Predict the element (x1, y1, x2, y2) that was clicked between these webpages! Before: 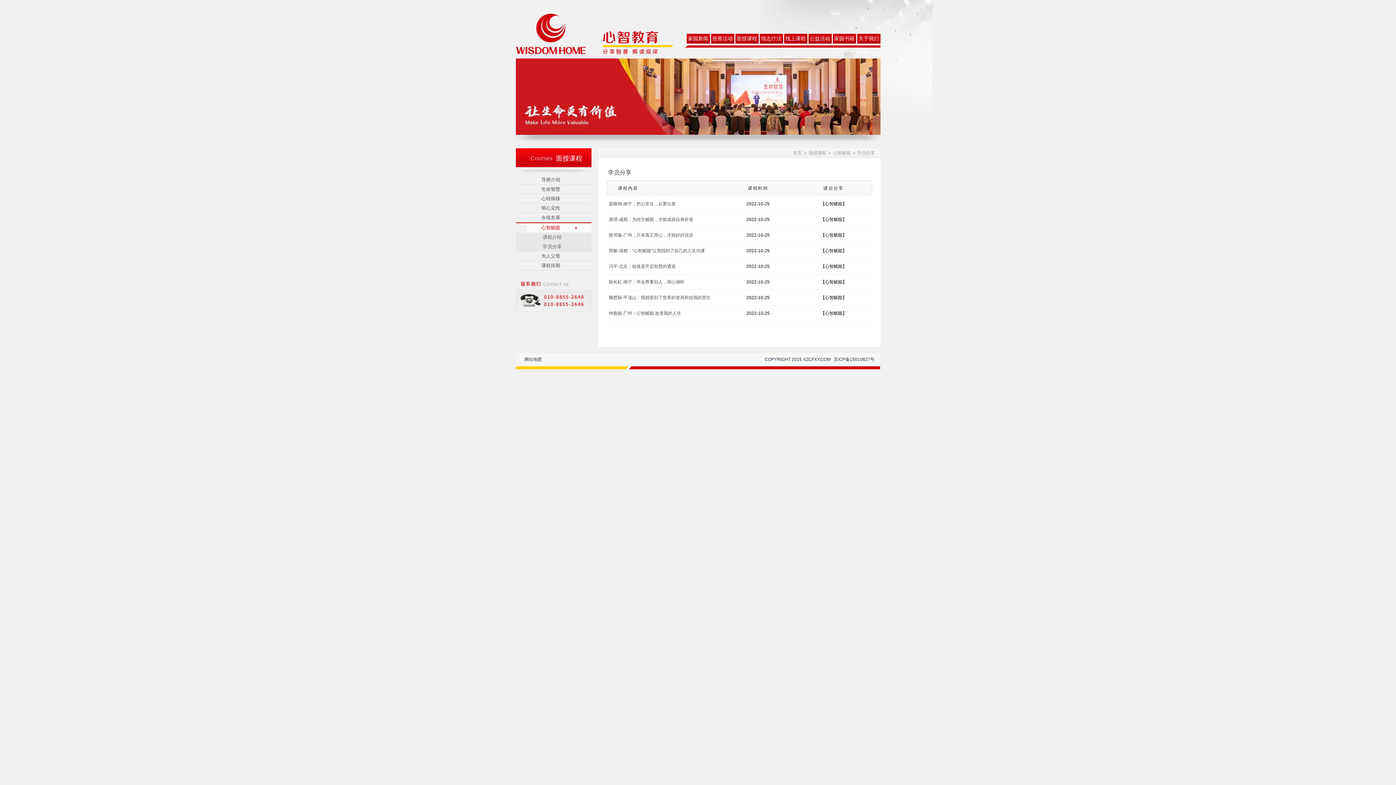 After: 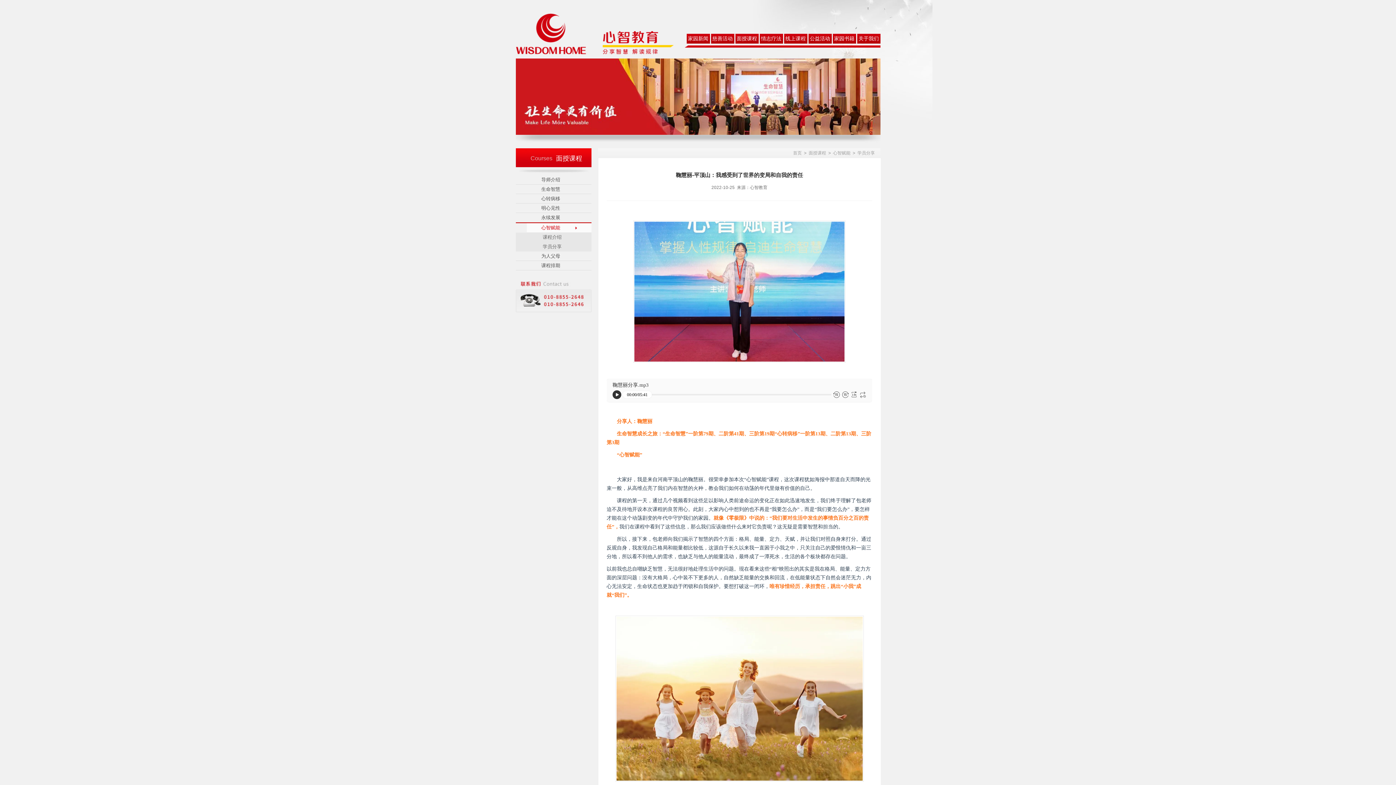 Action: label: 2022-10-25 bbox: (746, 295, 769, 300)